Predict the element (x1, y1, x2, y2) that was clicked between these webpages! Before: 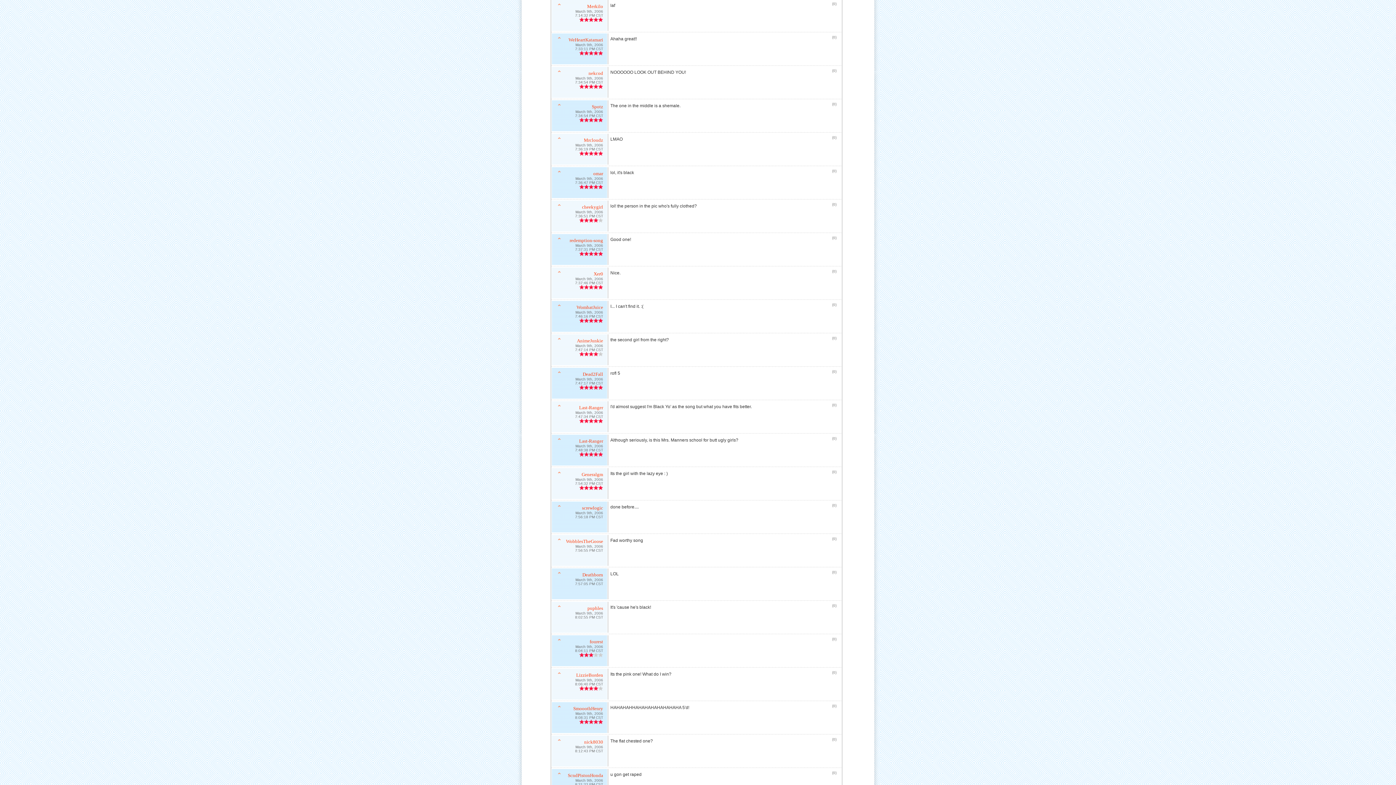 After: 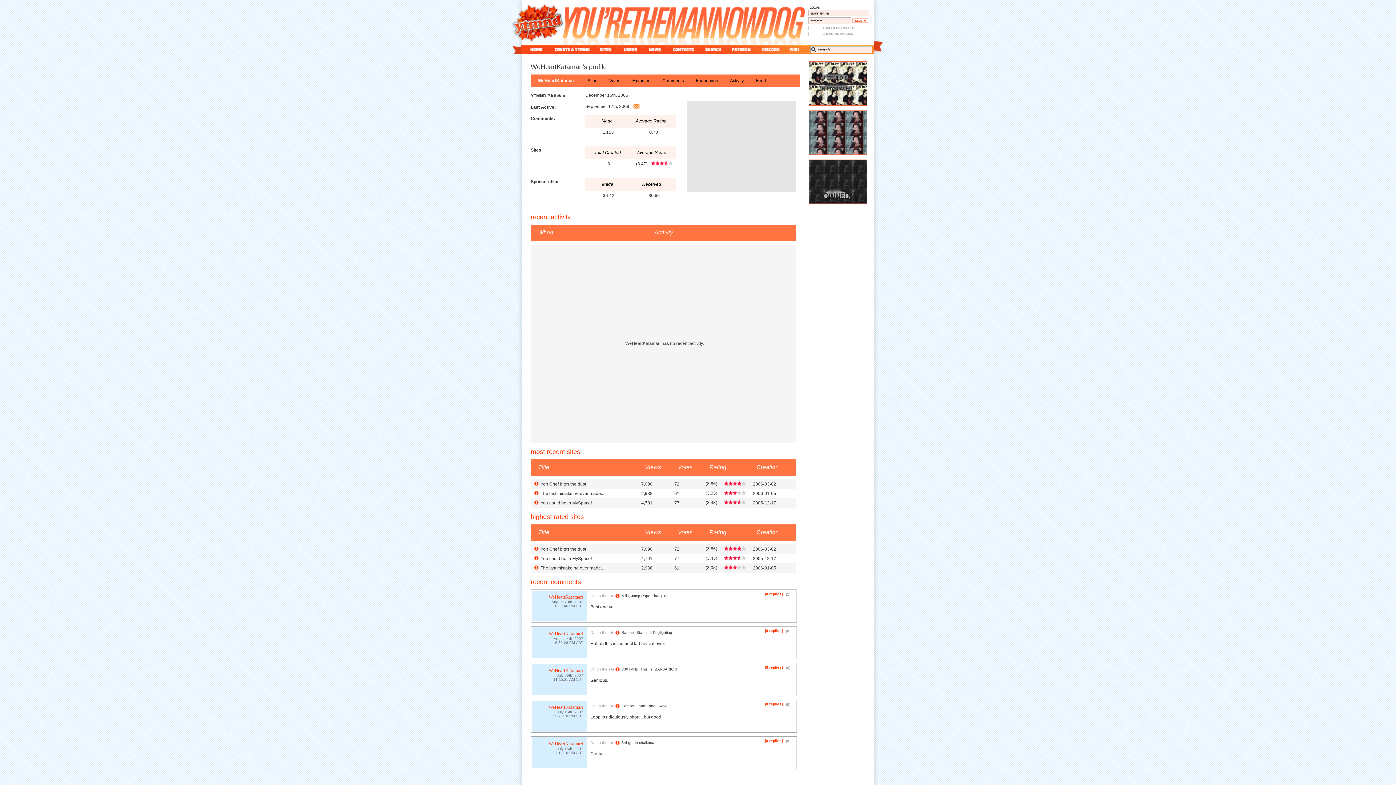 Action: label: WeHeartKatamari bbox: (568, 37, 603, 42)